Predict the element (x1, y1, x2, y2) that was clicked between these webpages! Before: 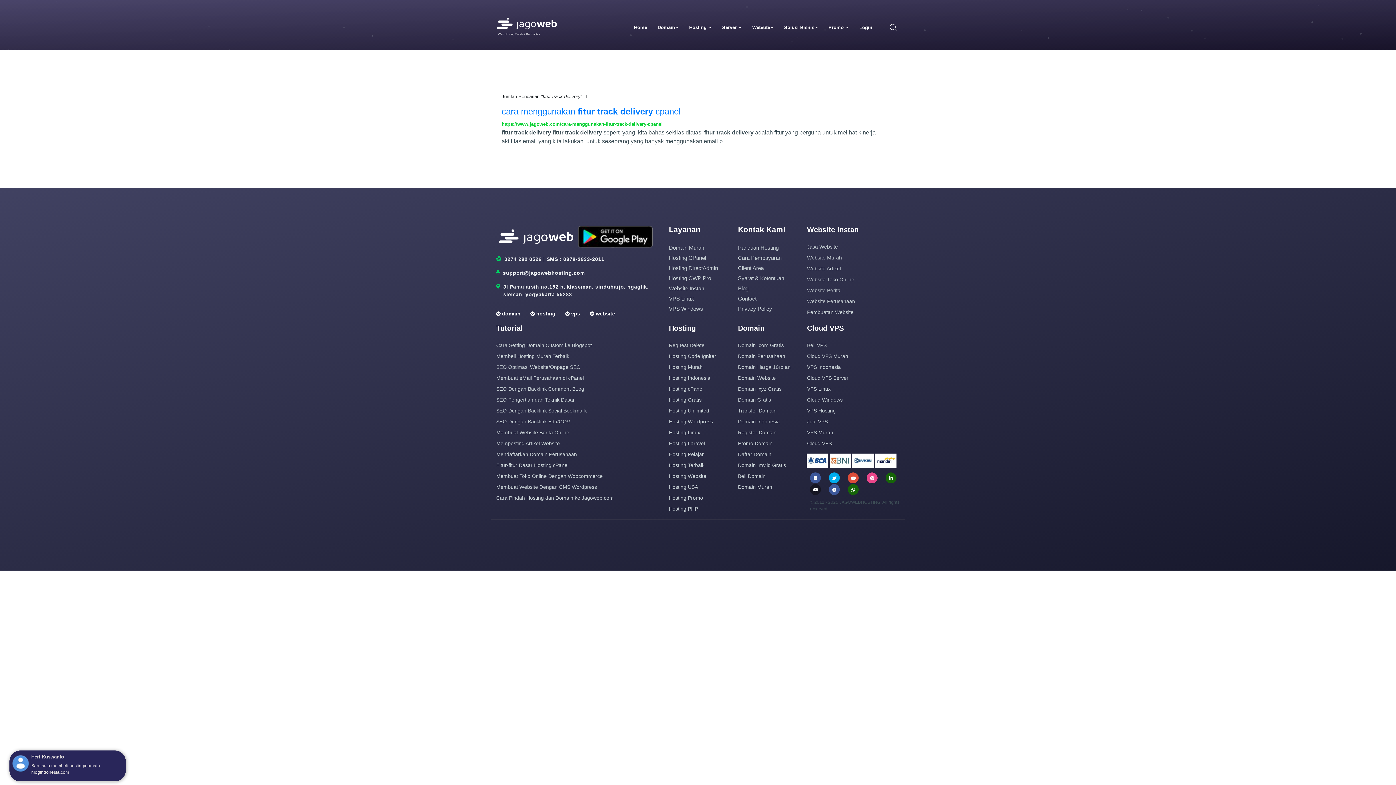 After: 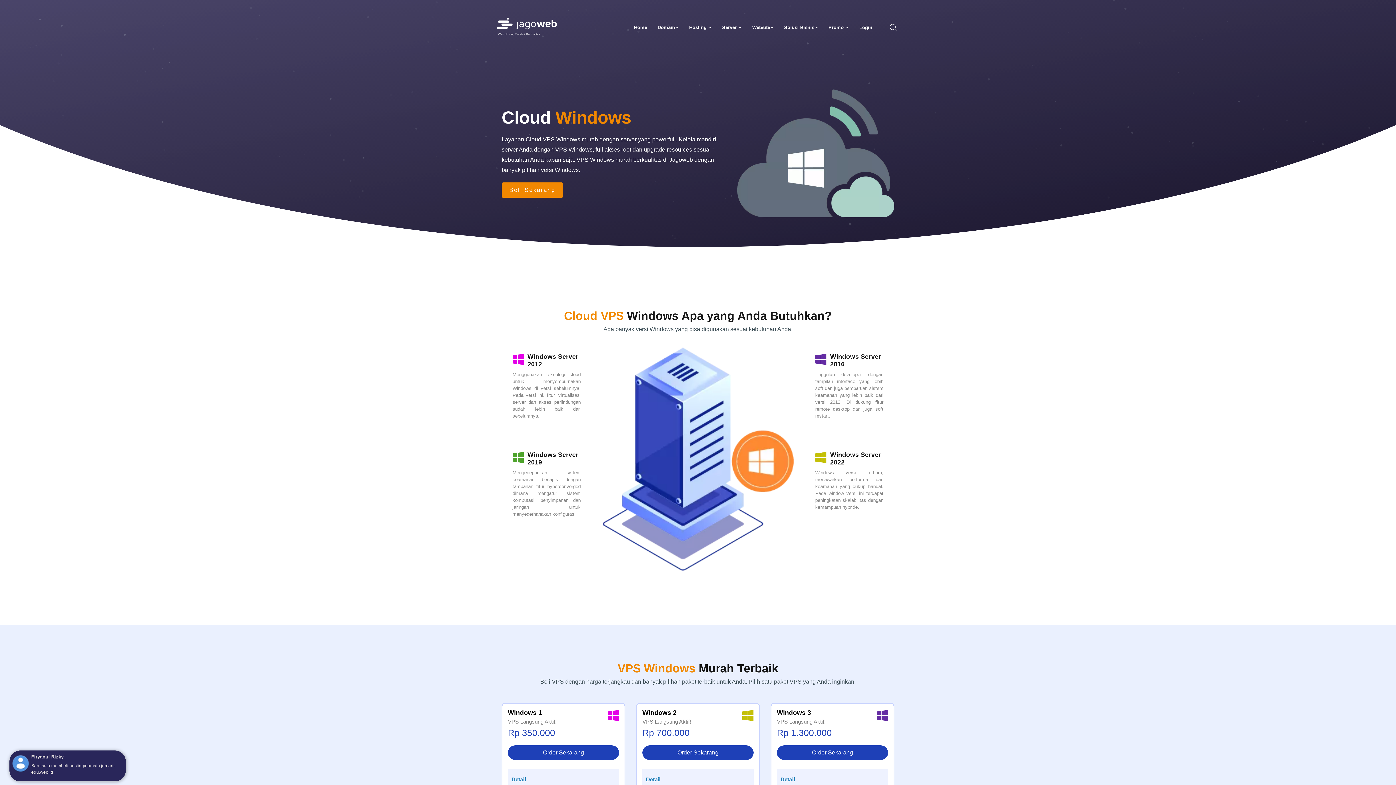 Action: label: Cloud Windows bbox: (807, 397, 842, 402)